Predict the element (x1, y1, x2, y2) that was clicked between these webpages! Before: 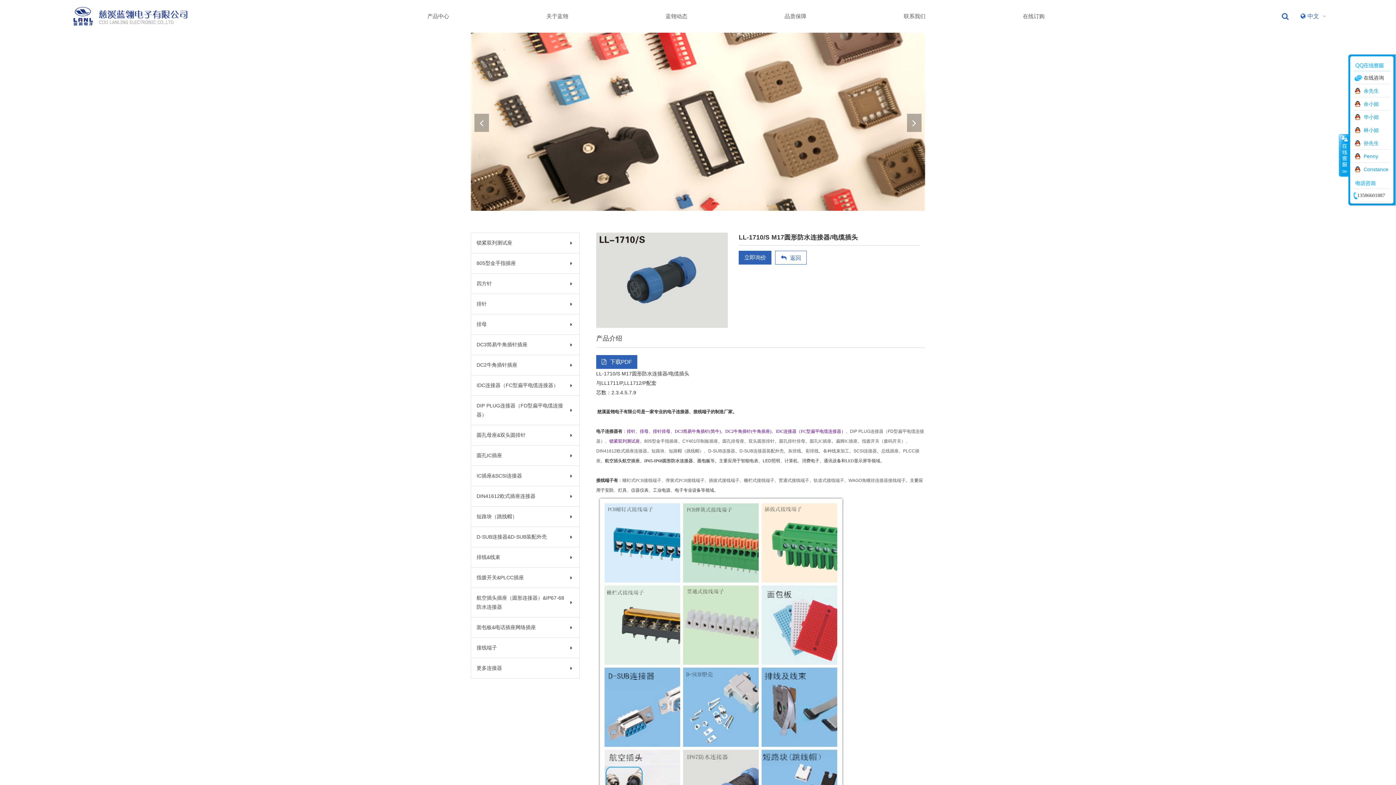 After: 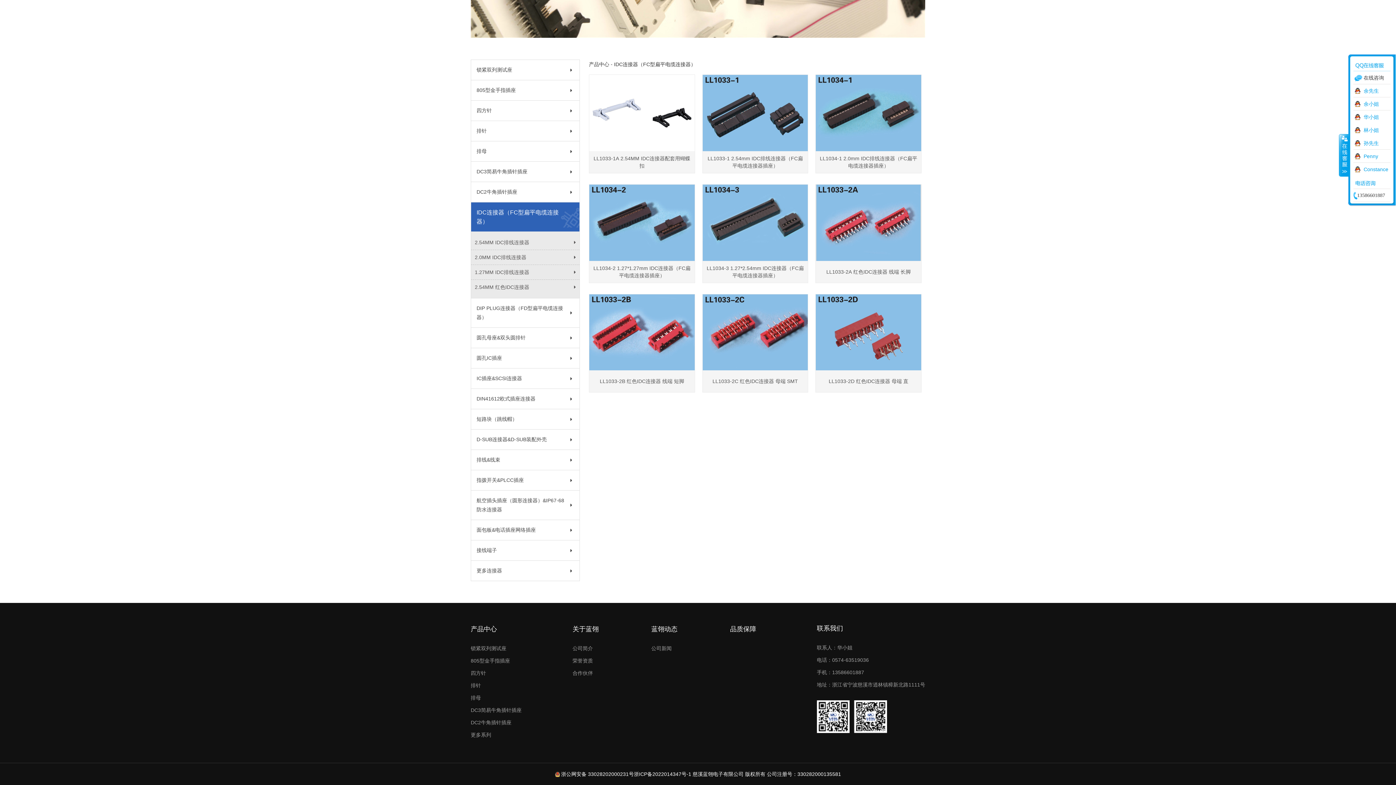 Action: bbox: (471, 375, 579, 395) label: IDC连接器（FC型扁平电缆连接器）